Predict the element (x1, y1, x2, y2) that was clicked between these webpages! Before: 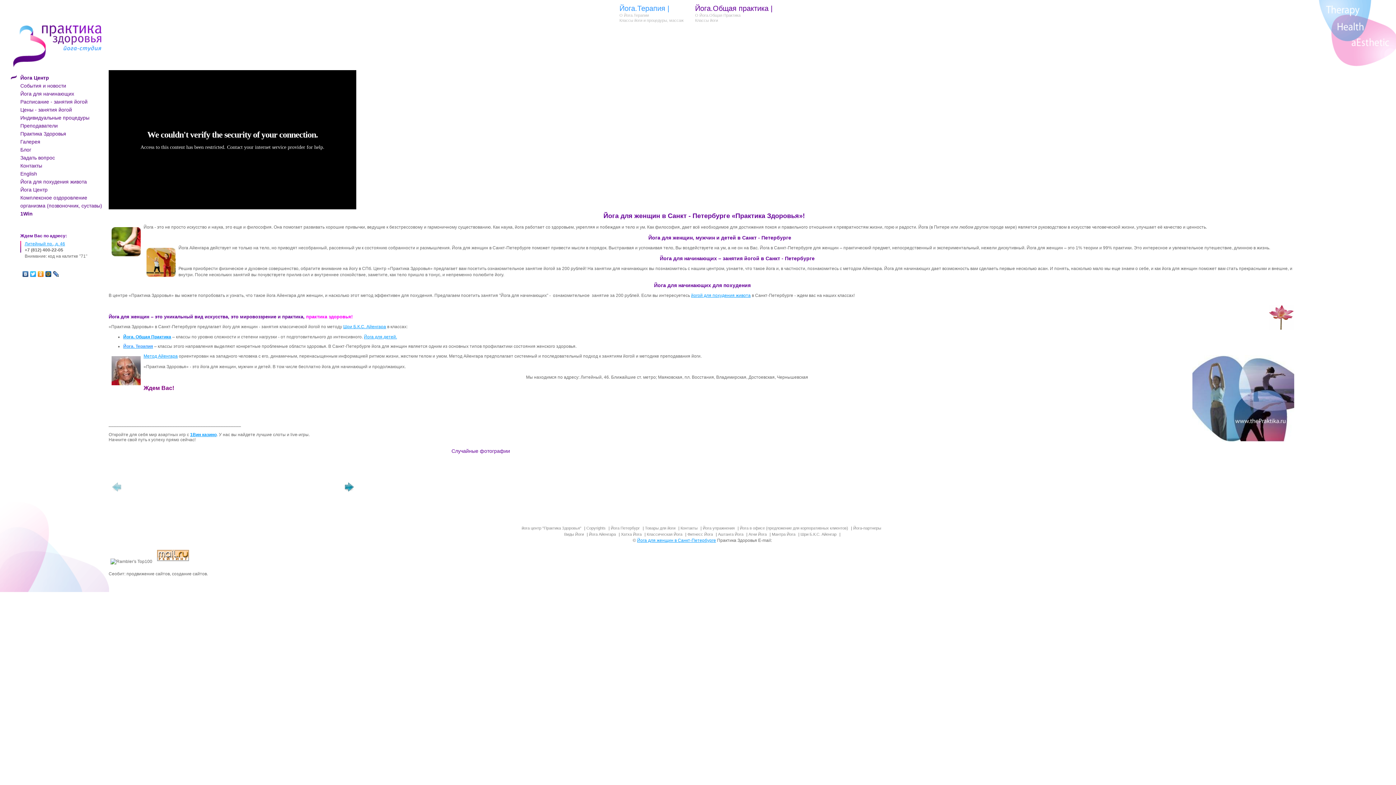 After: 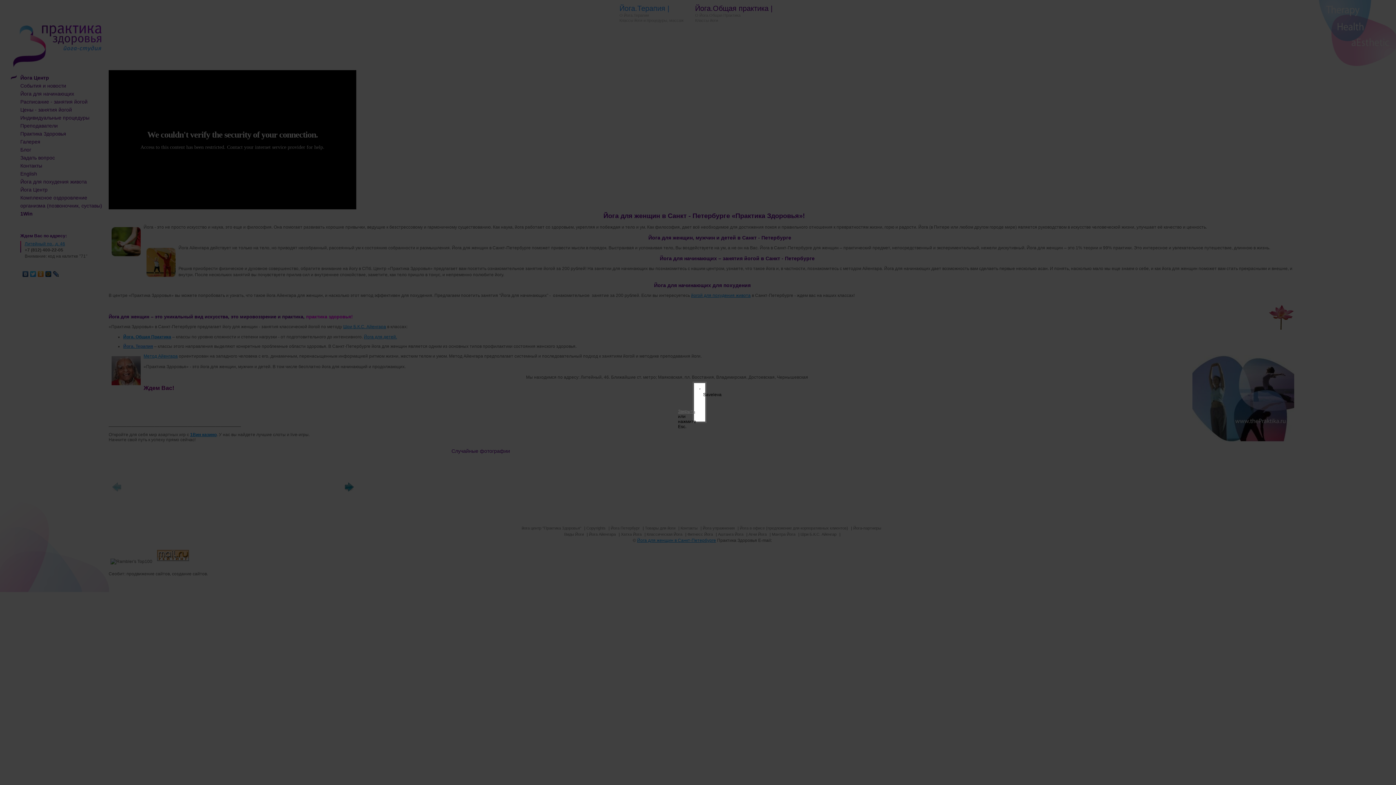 Action: bbox: (287, 486, 342, 491)